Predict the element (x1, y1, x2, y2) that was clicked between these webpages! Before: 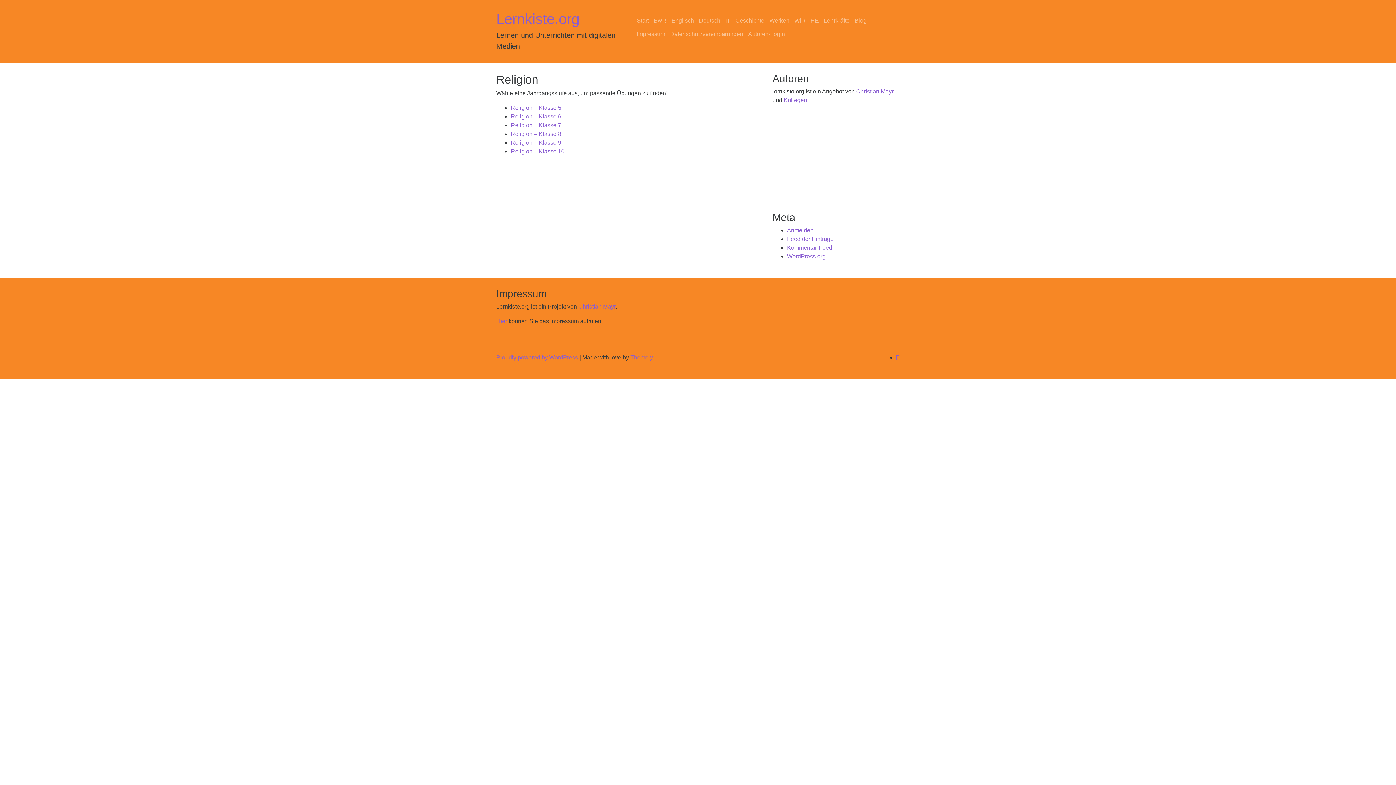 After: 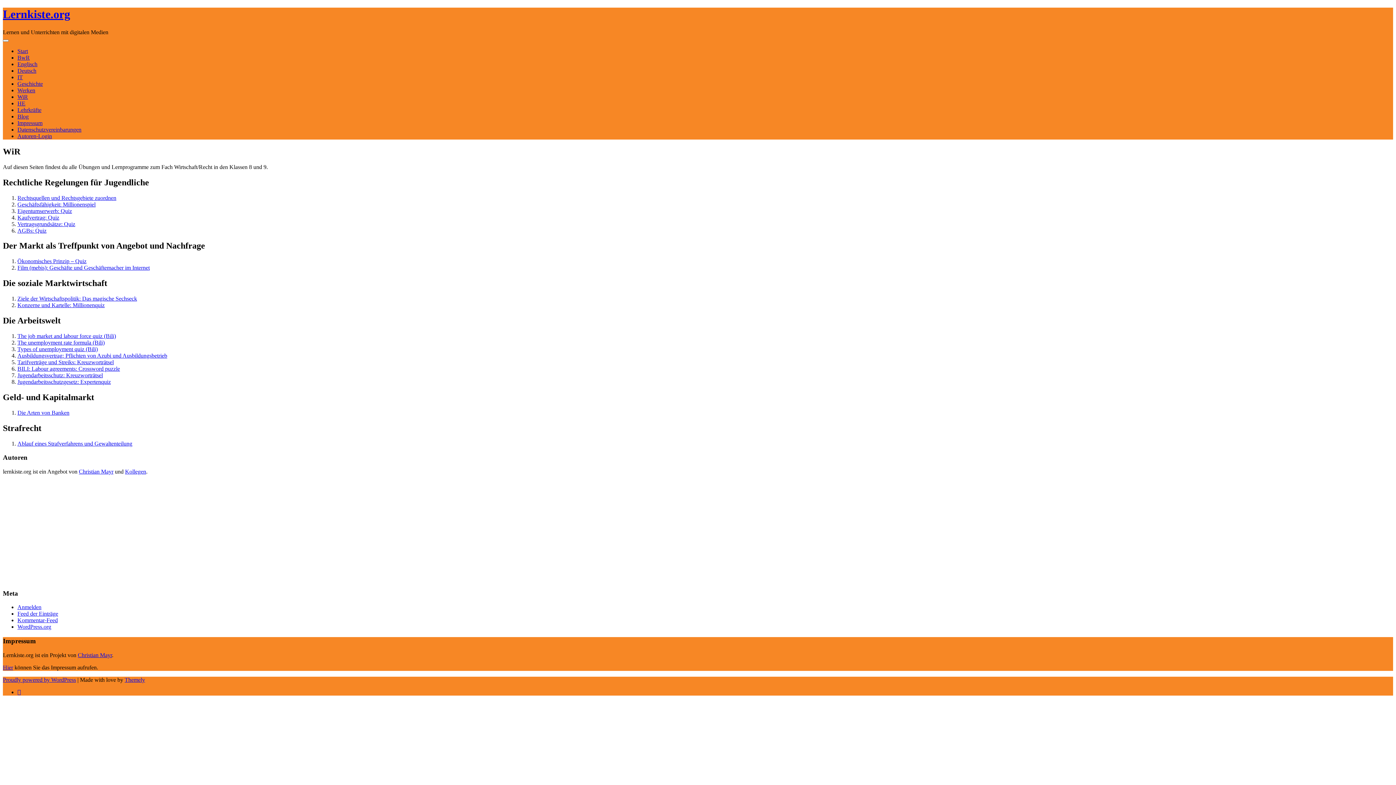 Action: label: WiR bbox: (794, 13, 805, 27)